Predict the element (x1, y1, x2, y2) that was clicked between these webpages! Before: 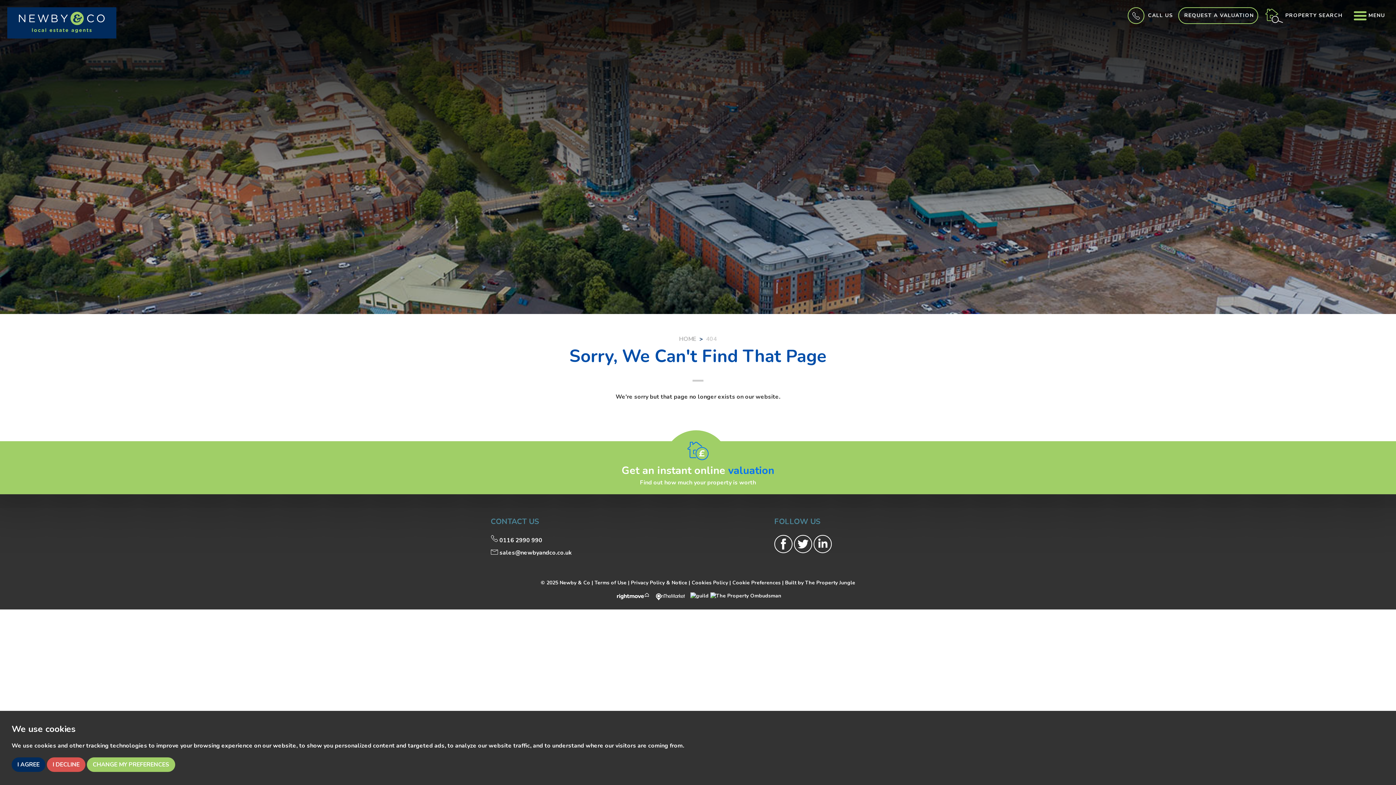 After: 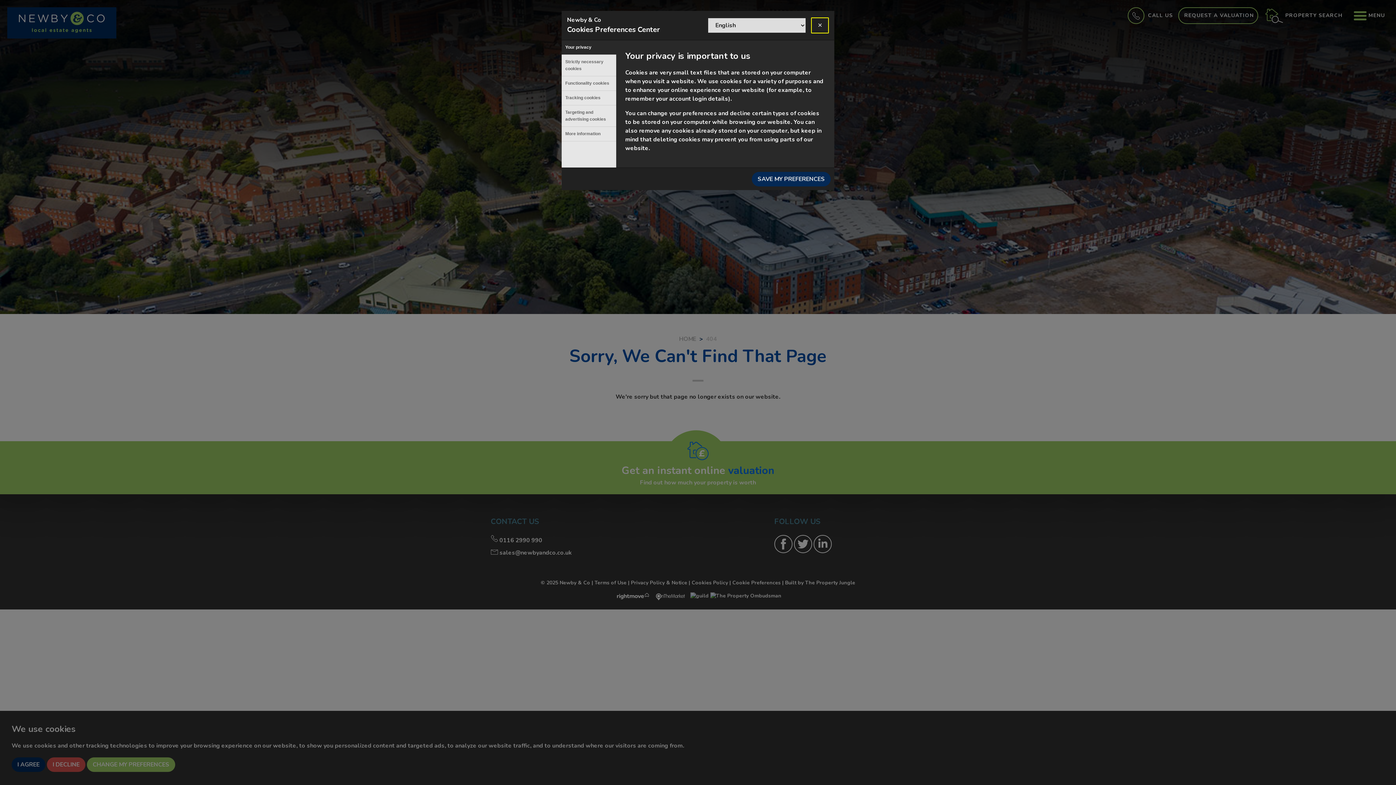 Action: bbox: (86, 757, 175, 772) label: CHANGE MY PREFERENCES